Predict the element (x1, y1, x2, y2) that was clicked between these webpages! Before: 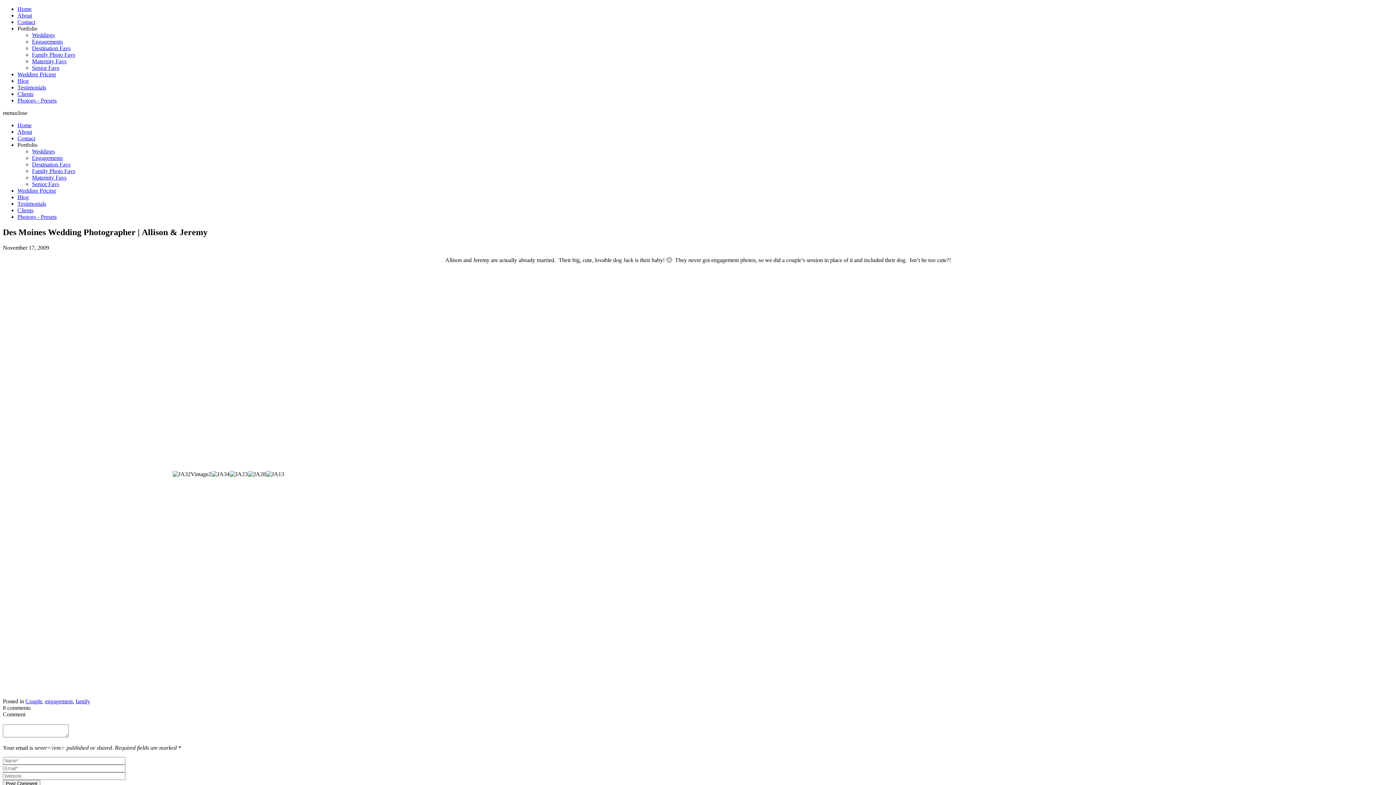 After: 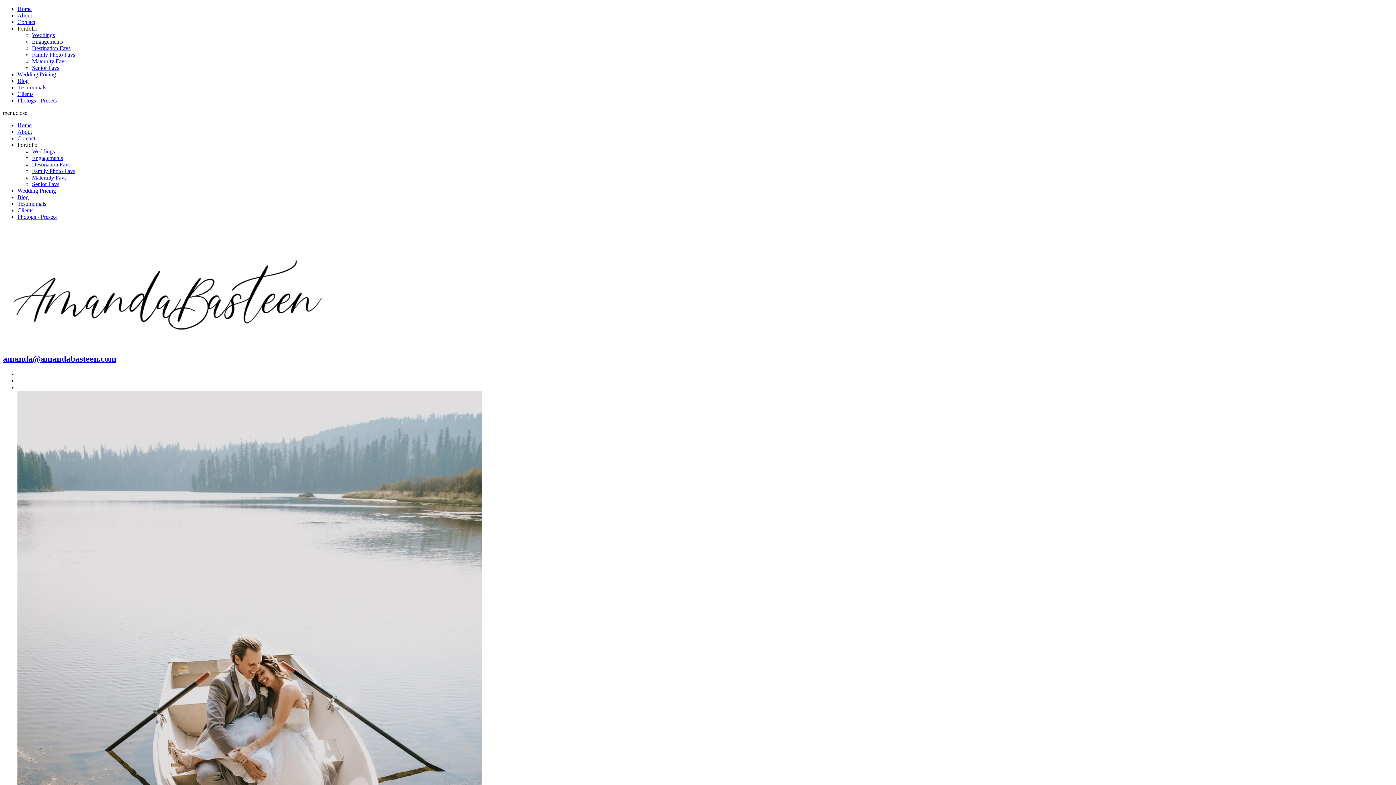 Action: bbox: (17, 5, 31, 12) label: Home